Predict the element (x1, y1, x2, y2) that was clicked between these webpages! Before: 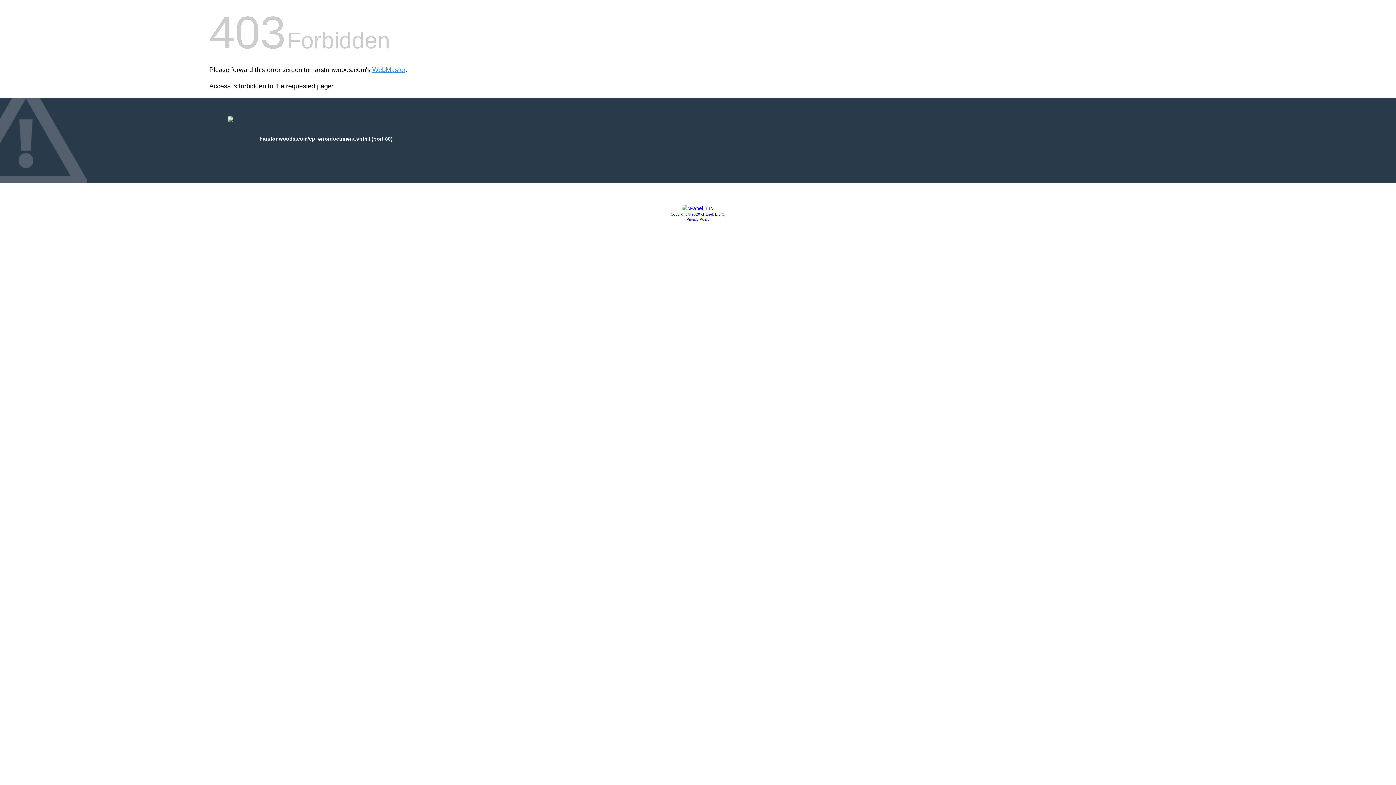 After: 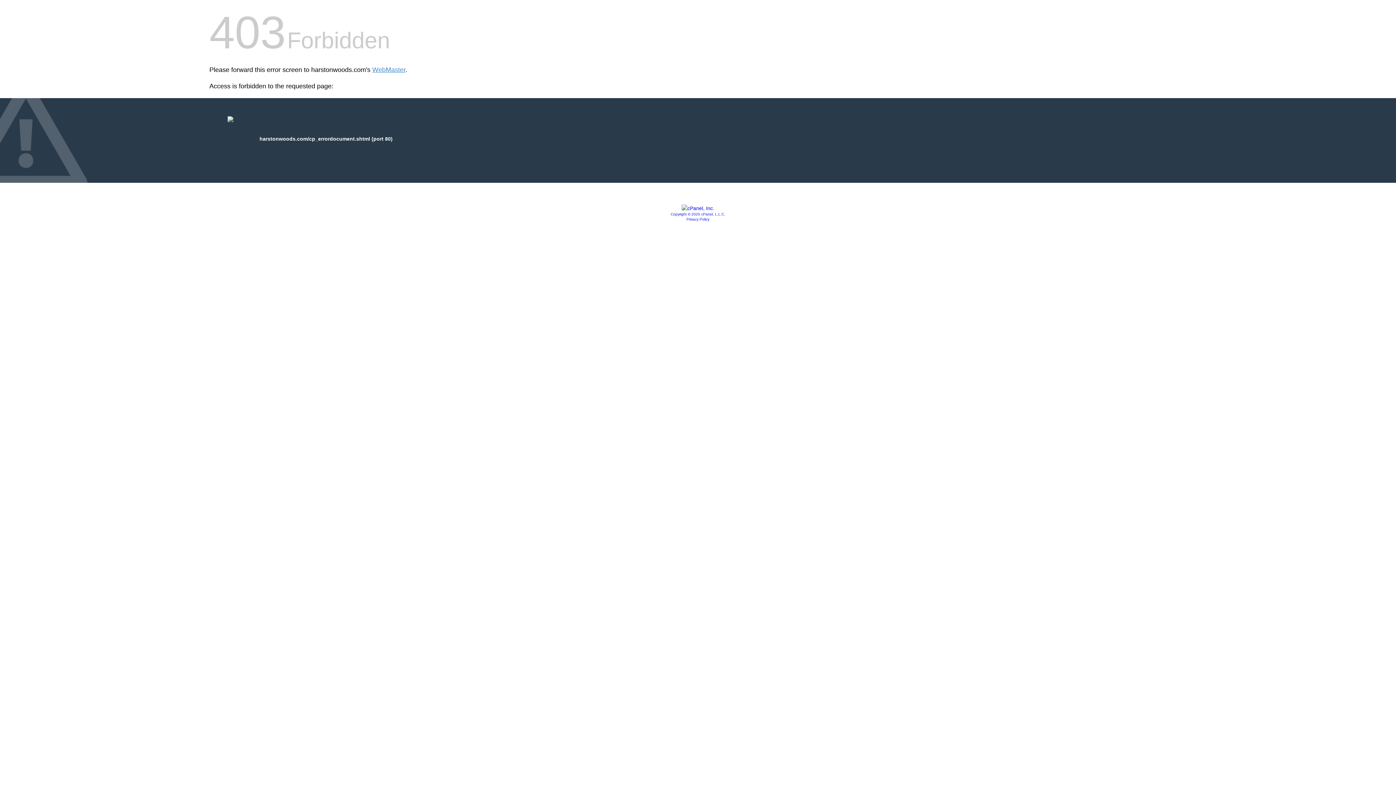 Action: bbox: (686, 217, 709, 221) label: Privacy Policy